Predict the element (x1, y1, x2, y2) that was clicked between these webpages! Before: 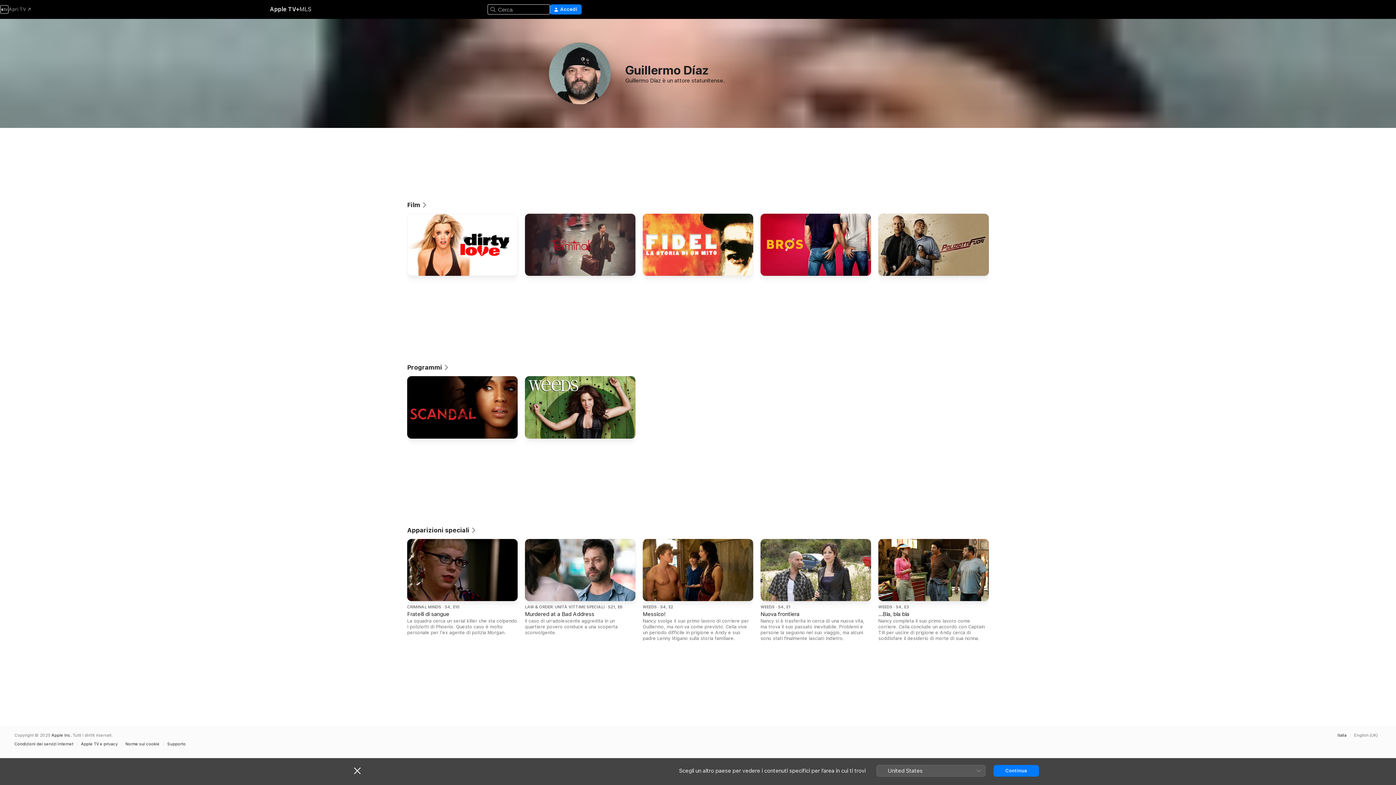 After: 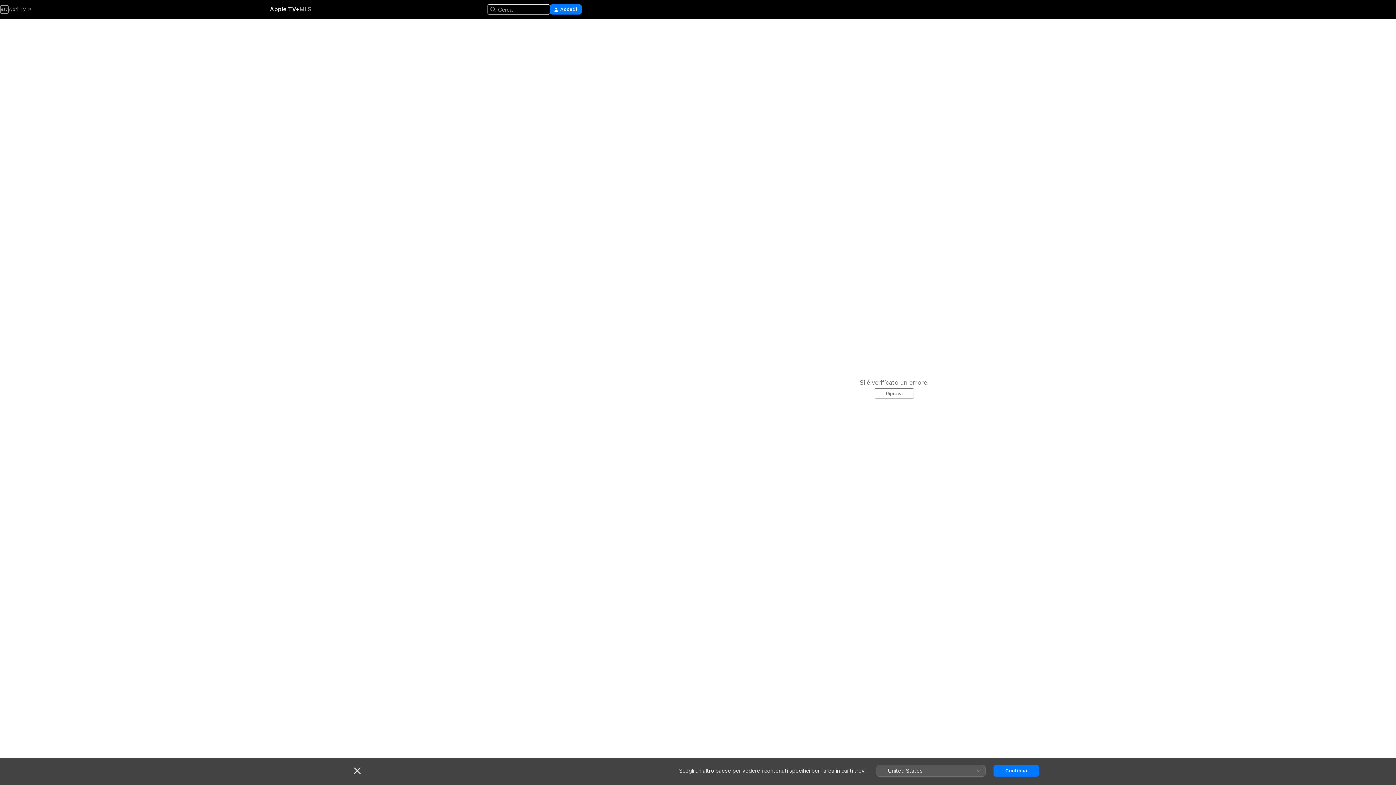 Action: label: Apple TV+ bbox: (269, 5, 299, 13)